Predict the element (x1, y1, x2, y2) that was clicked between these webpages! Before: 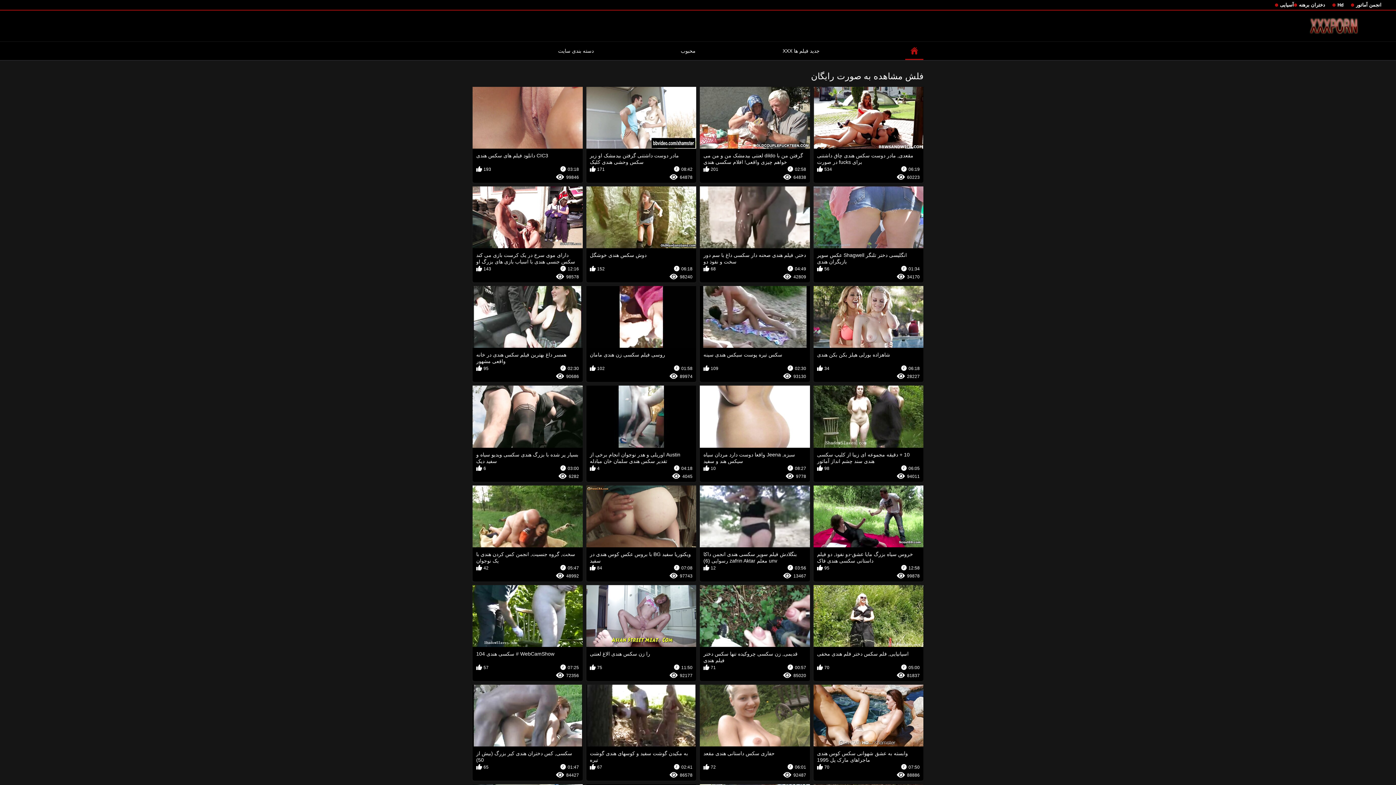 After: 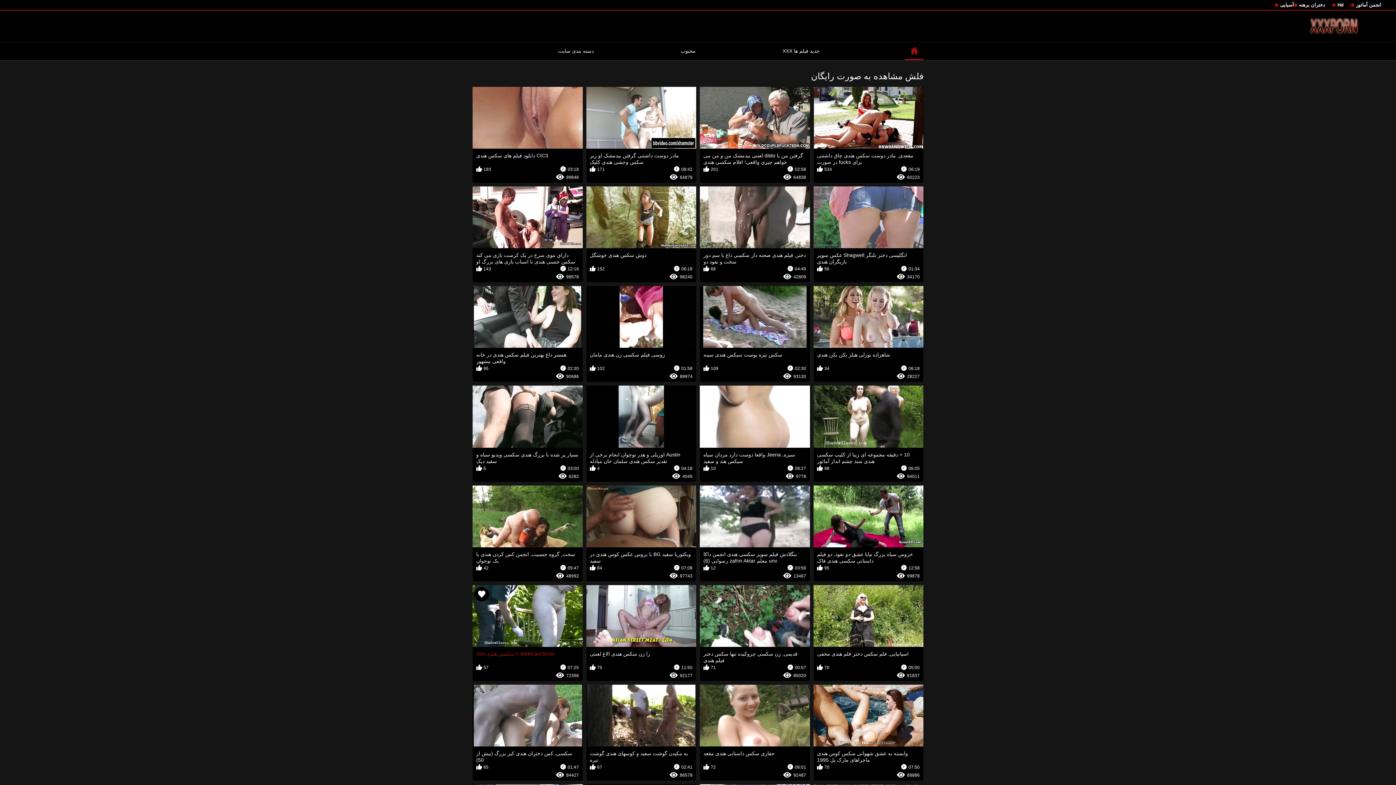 Action: label: WebCamShow # سكسی هندی 104
07:25
57
72356 bbox: (472, 585, 582, 681)